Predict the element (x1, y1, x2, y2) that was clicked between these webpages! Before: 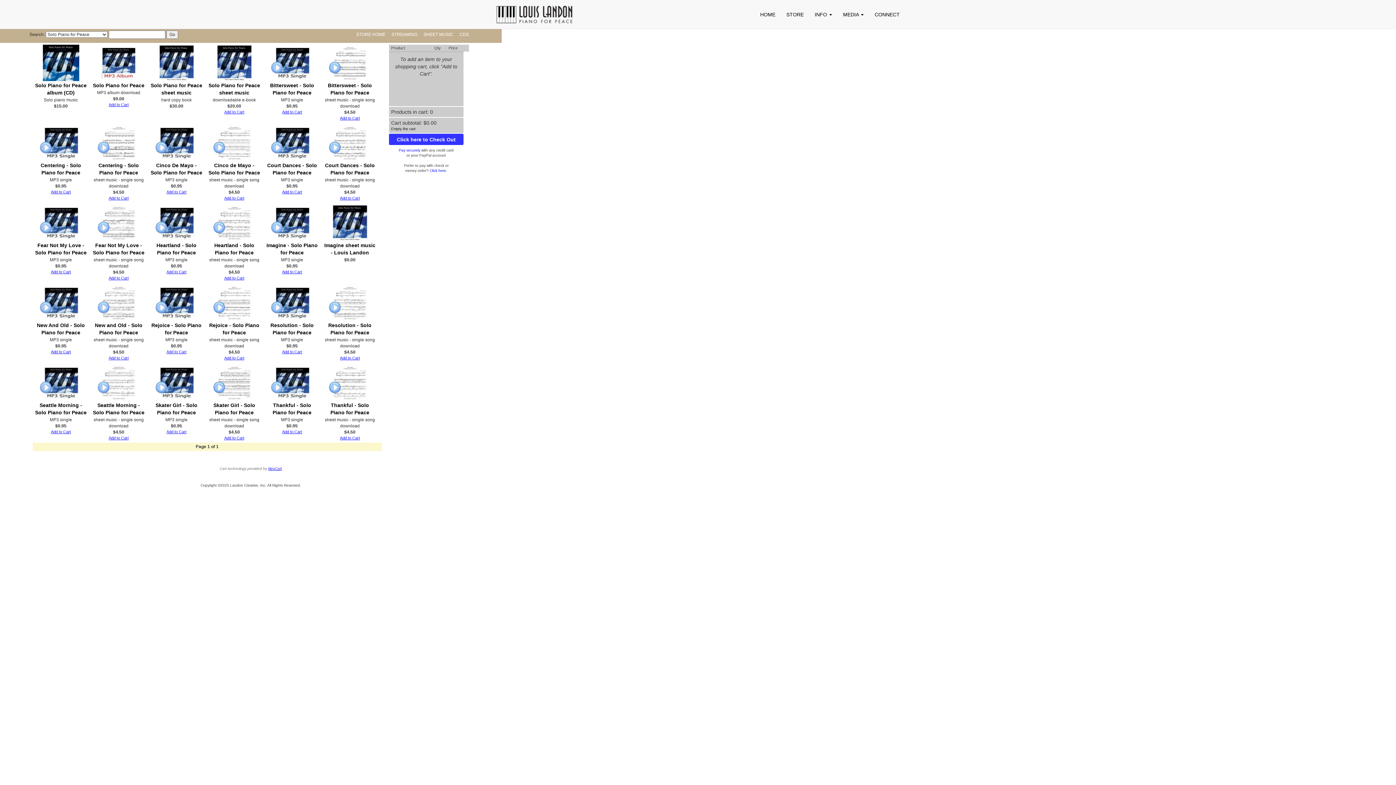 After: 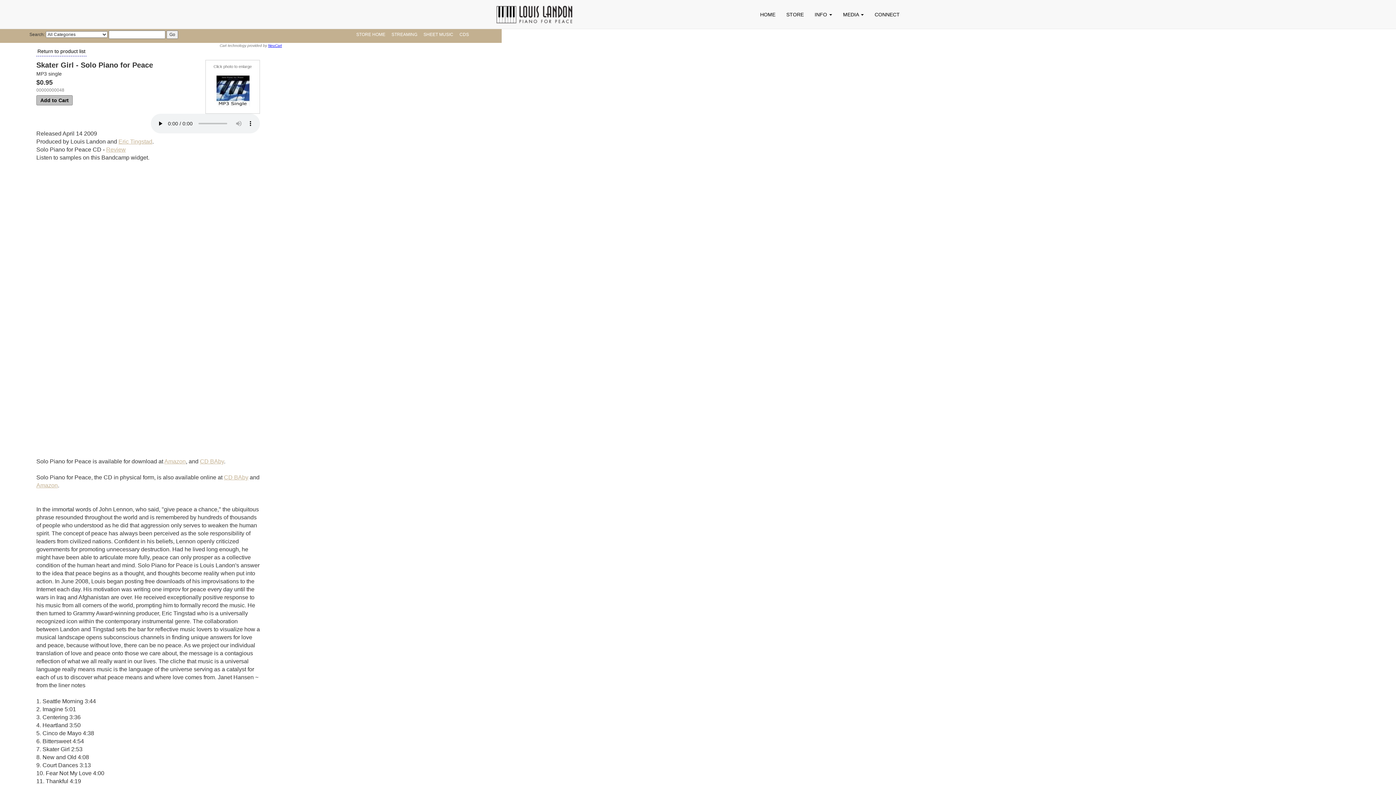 Action: bbox: (158, 380, 194, 385)